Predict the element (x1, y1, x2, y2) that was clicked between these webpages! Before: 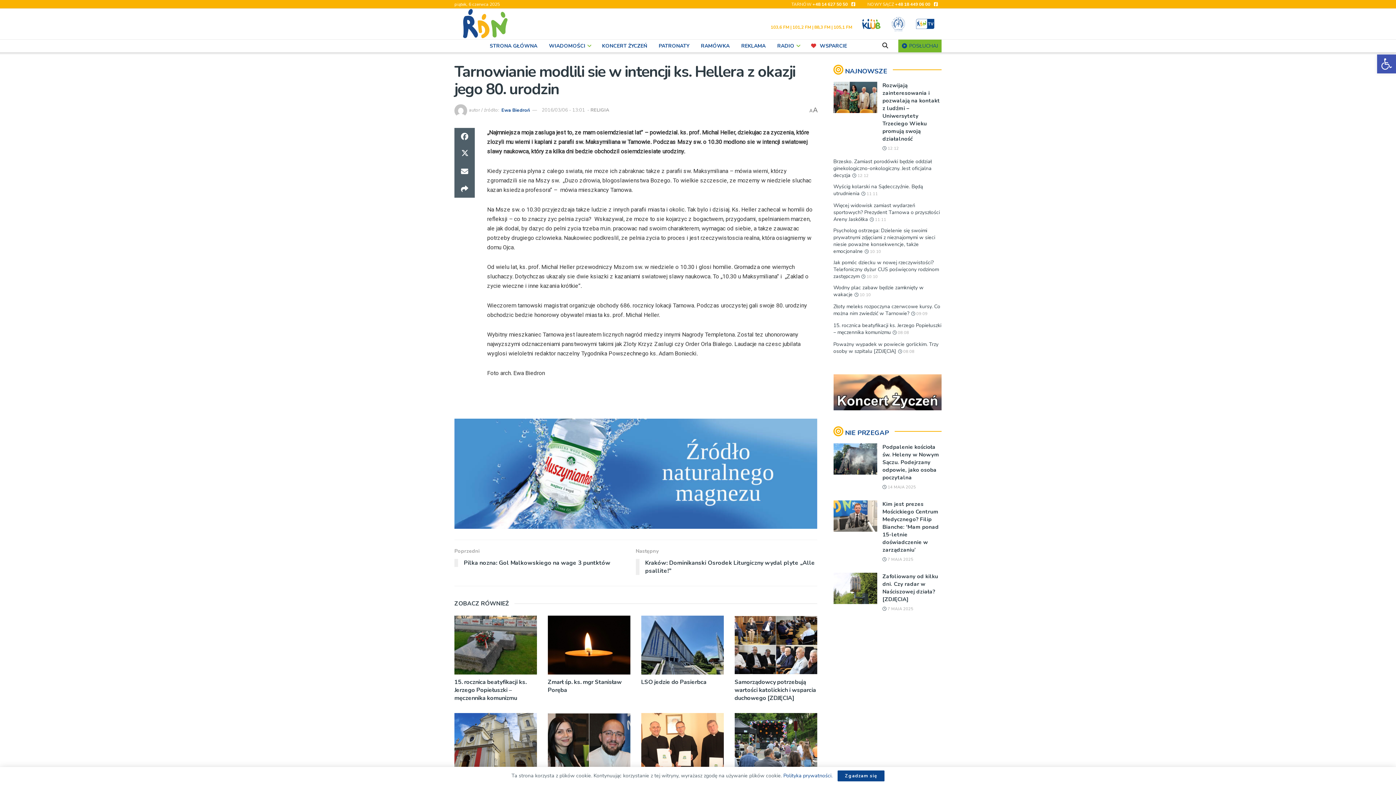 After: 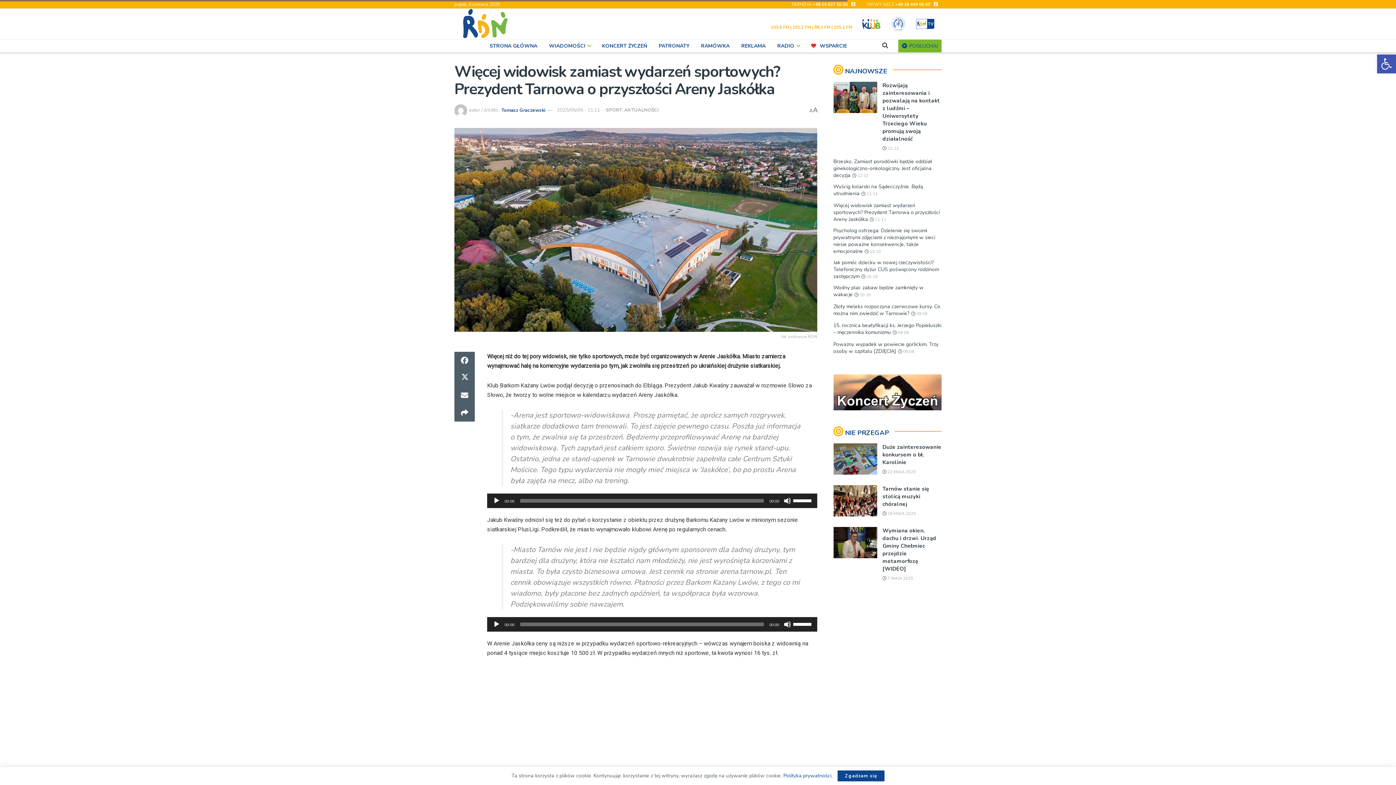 Action: bbox: (833, 202, 940, 222) label: Więcej widowisk zamiast wydarzeń sportowych? Prezydent Tarnowa o przyszłości Areny Jaskółka